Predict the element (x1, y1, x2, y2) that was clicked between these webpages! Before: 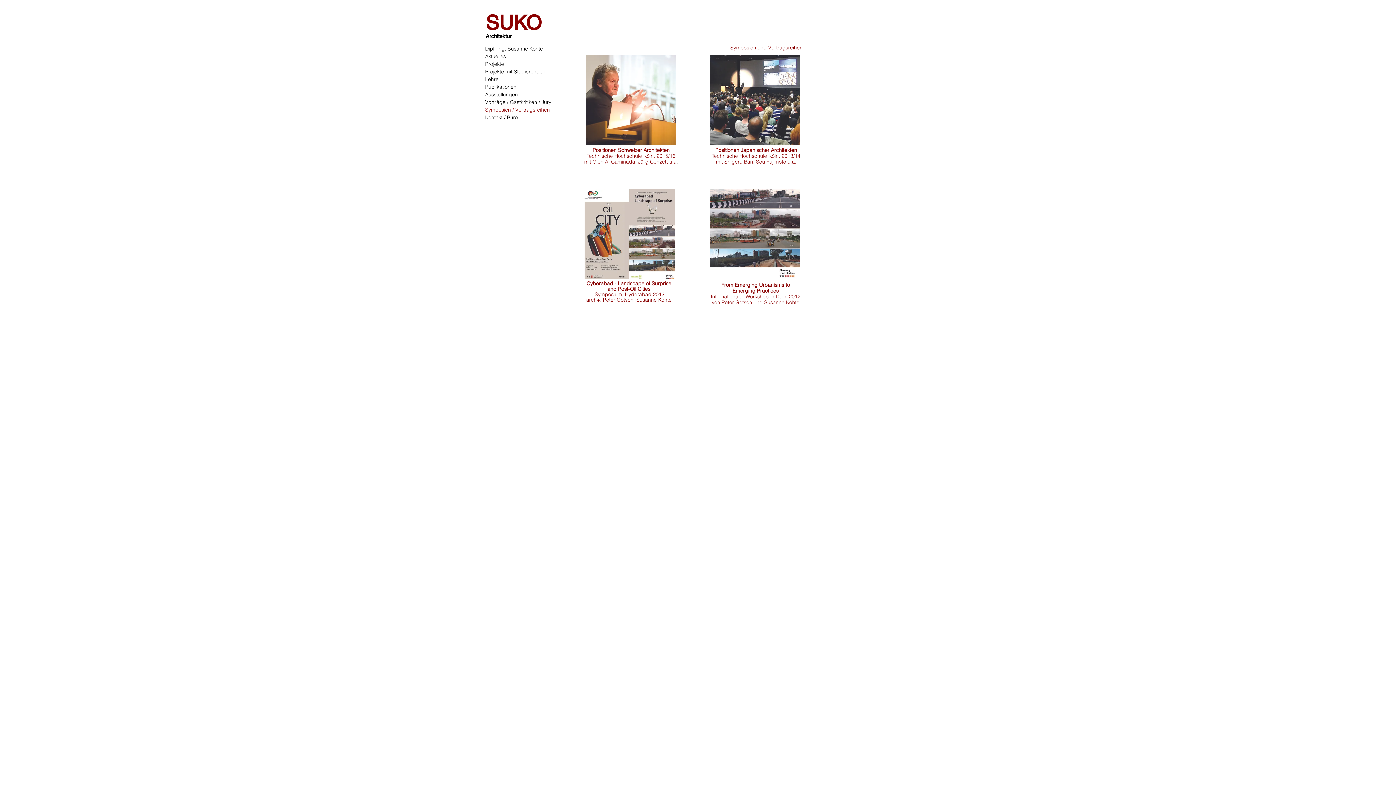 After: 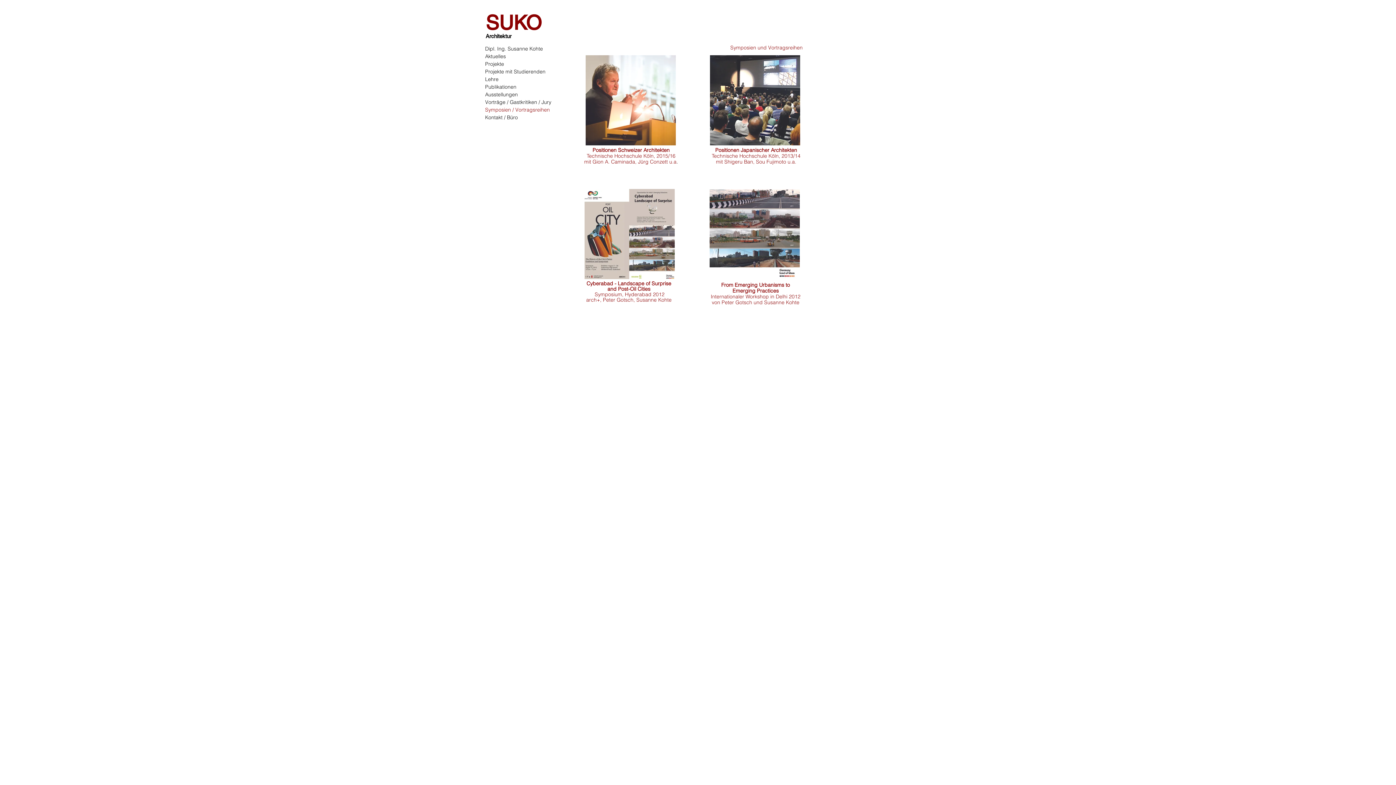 Action: bbox: (710, 293, 800, 300) label: Internationaler Workshop in Delhi 2012